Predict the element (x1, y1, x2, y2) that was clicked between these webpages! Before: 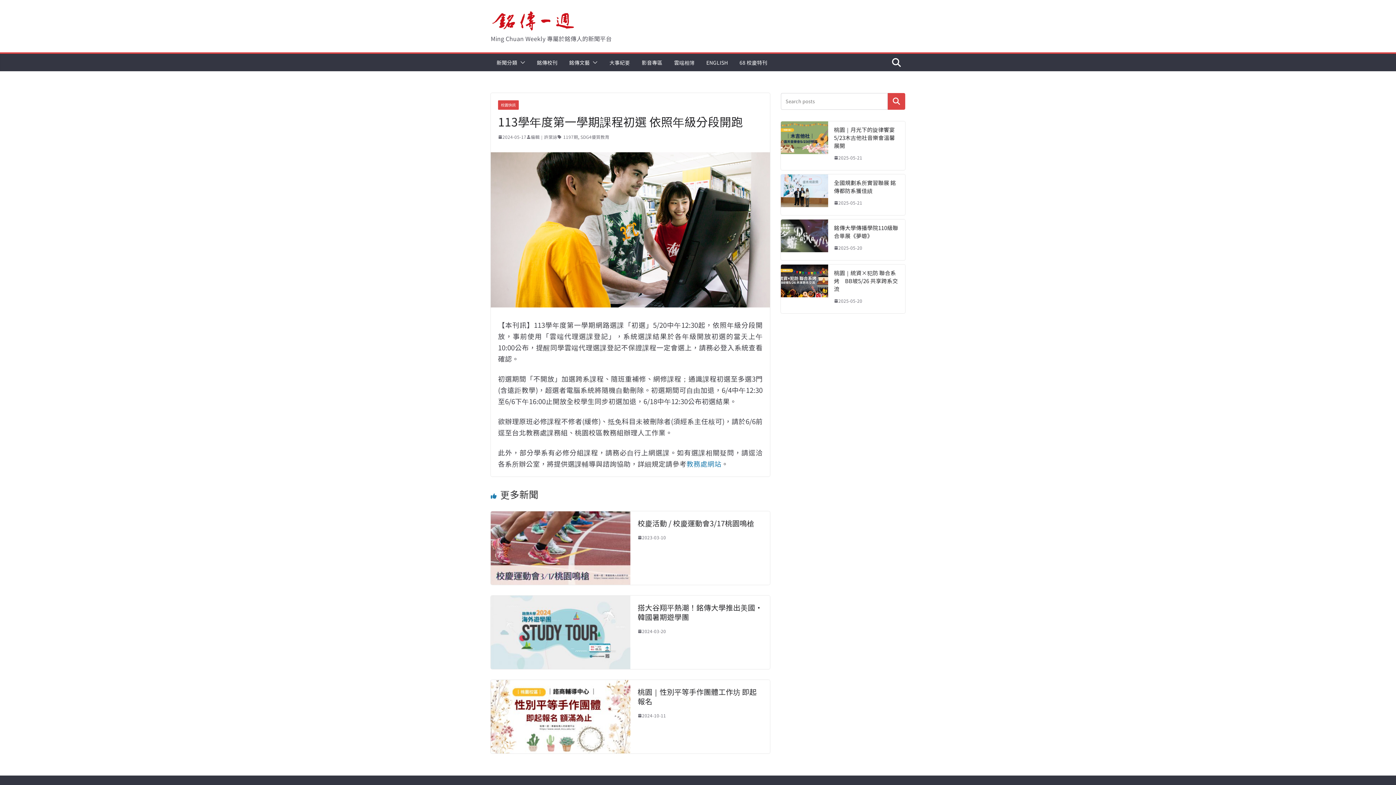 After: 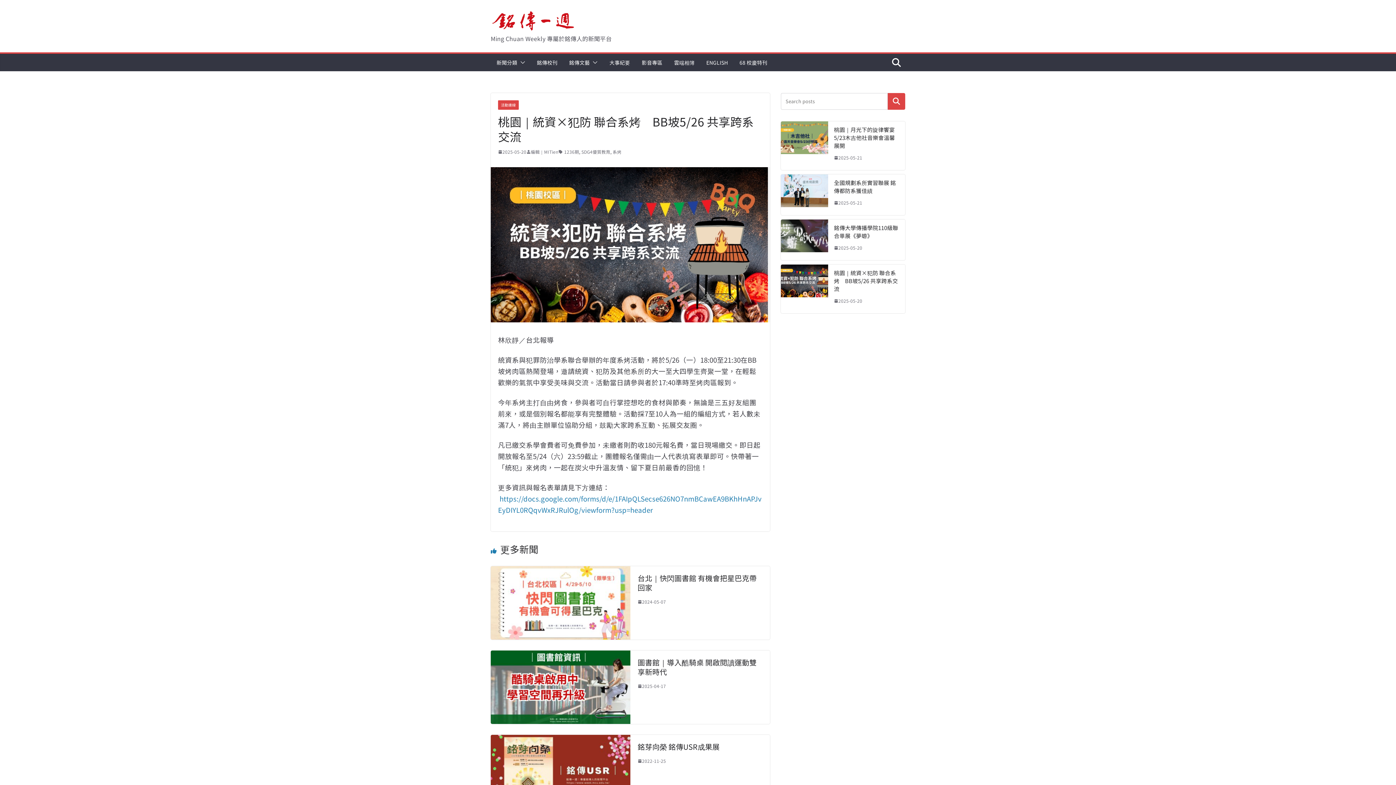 Action: label: 桃園｜統資×犯防 聯合系烤　BB坡5/26 共享跨系交流 bbox: (834, 269, 899, 293)